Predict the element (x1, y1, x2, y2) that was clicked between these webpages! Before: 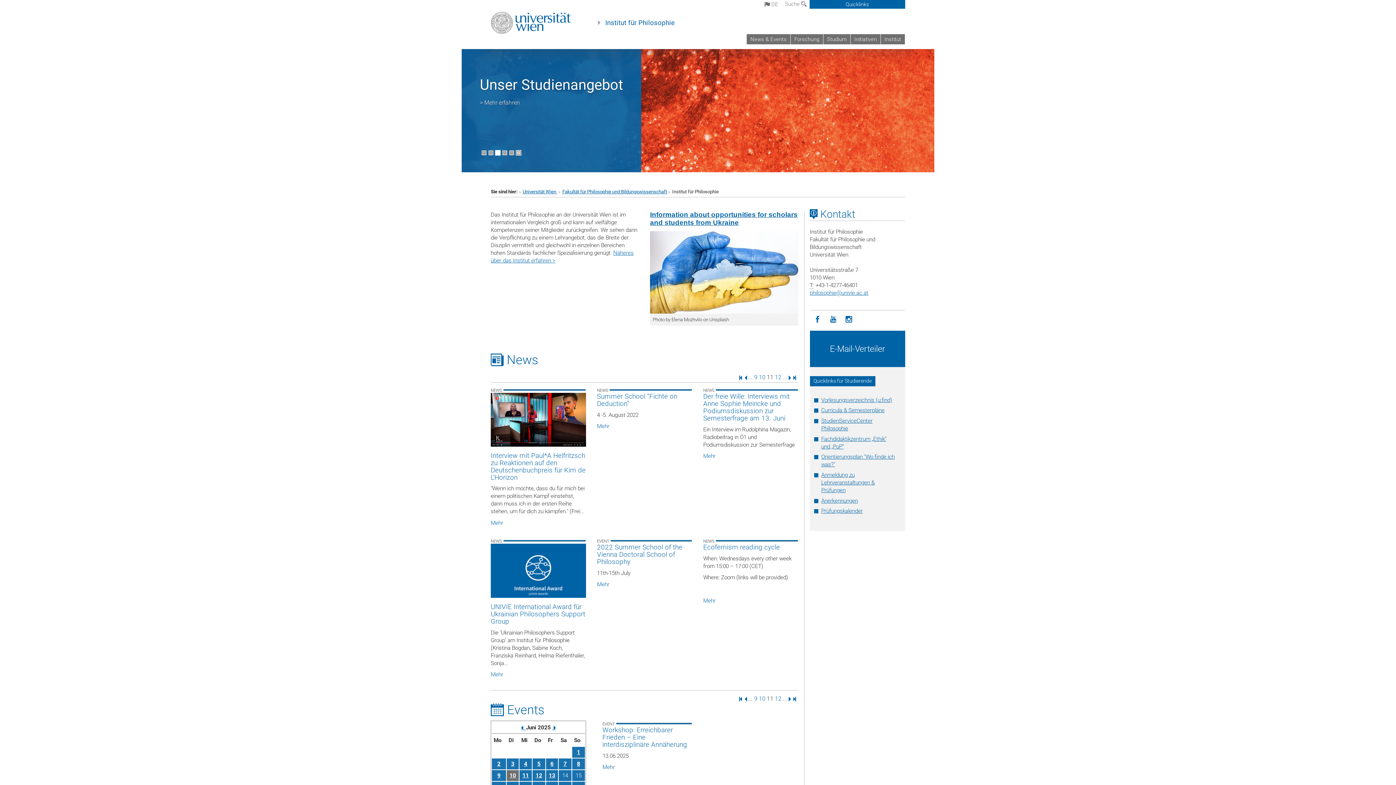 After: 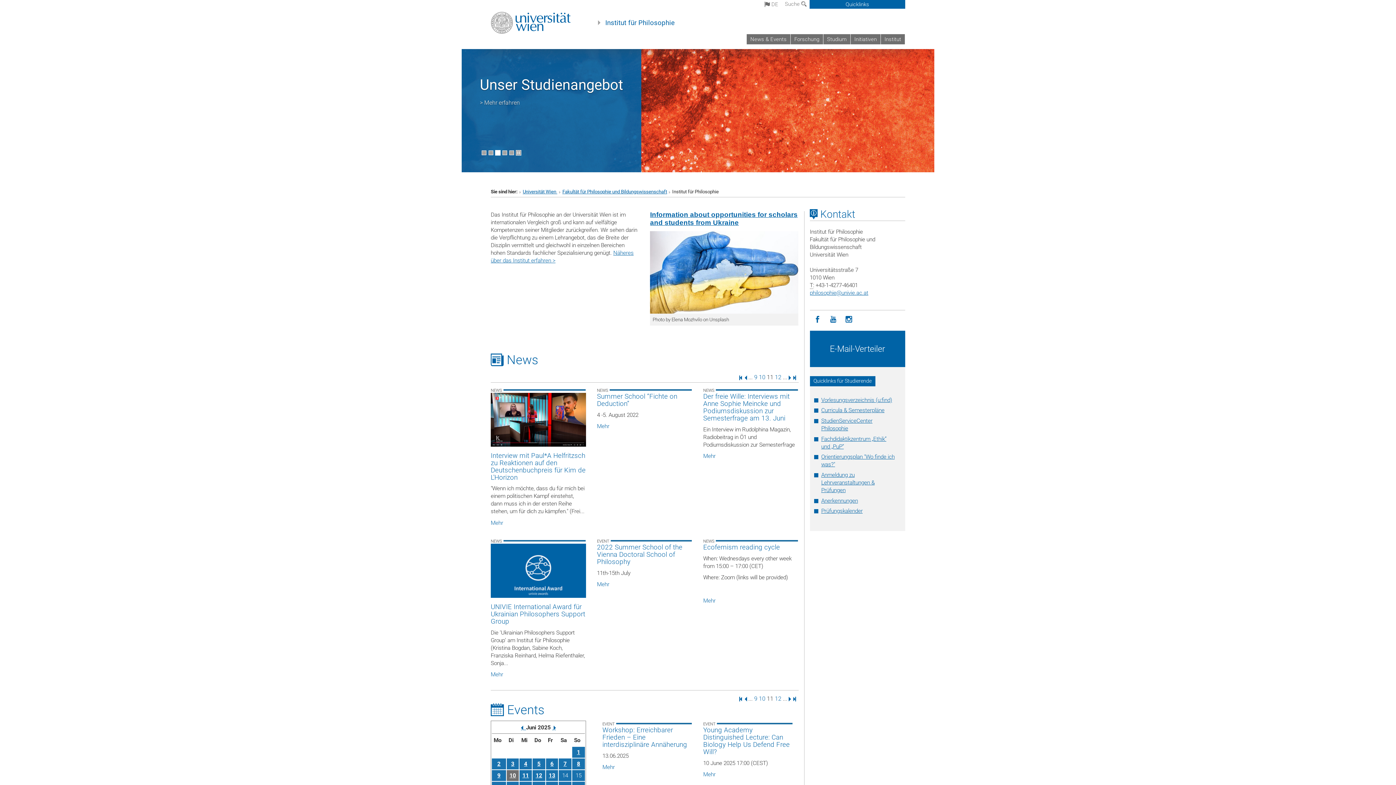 Action: bbox: (509, 772, 516, 779) label: 10